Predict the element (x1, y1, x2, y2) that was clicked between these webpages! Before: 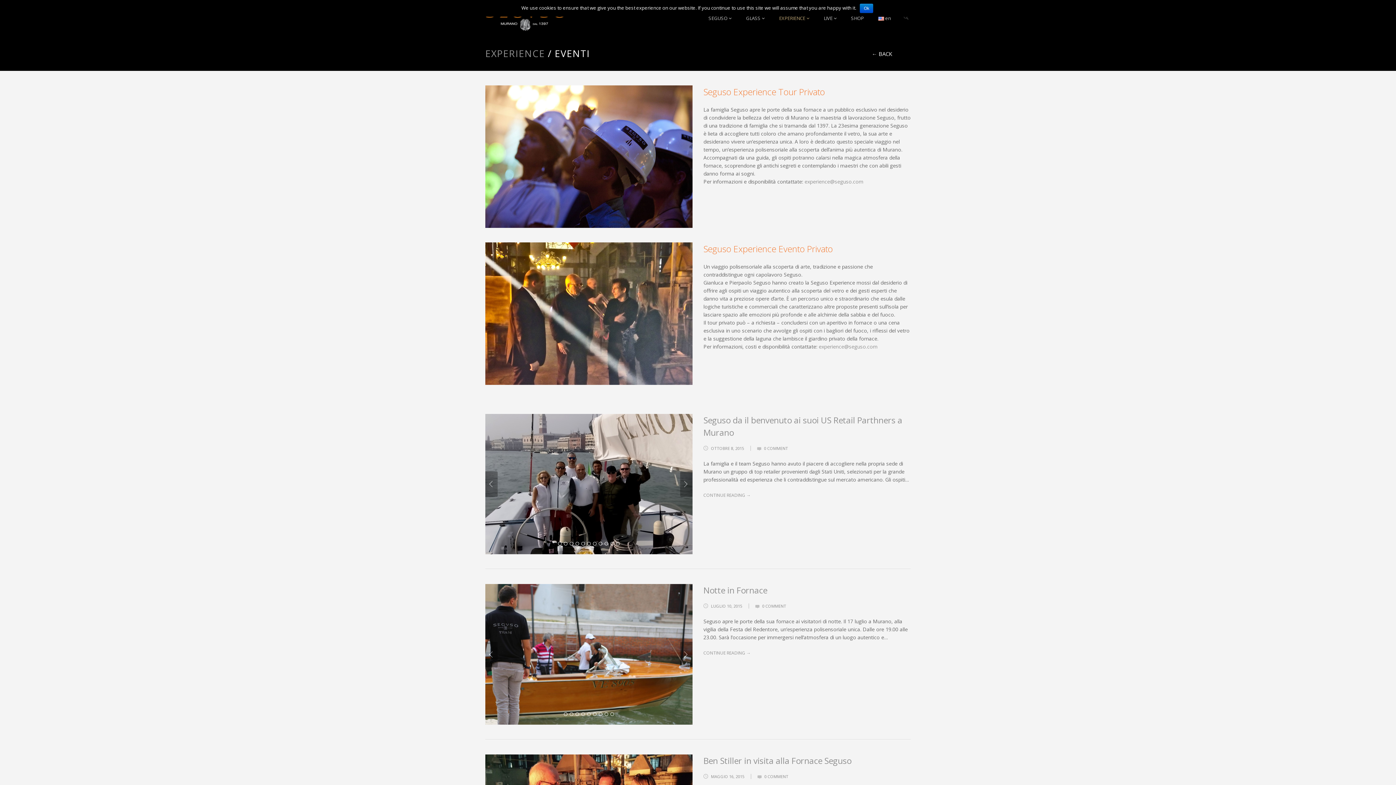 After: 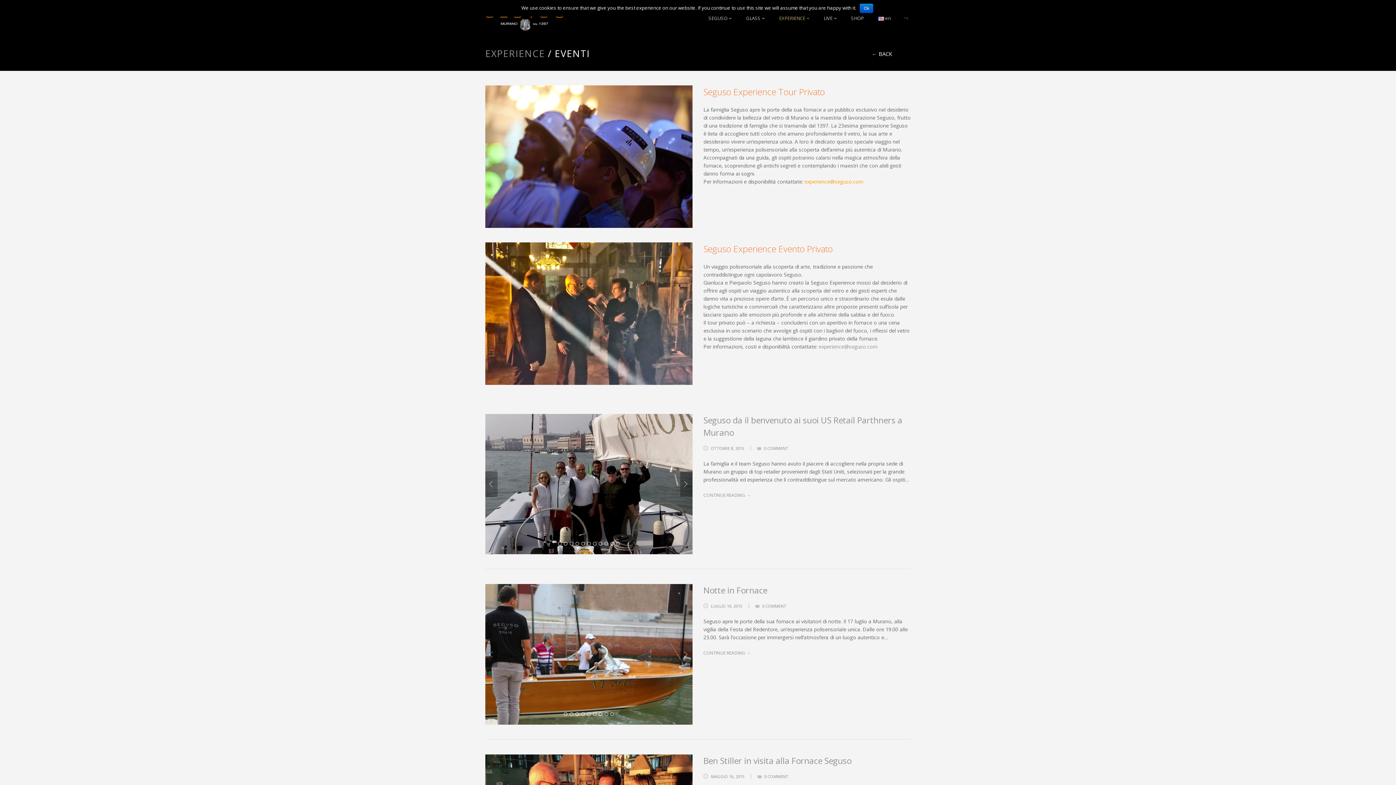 Action: label: experience@seguso.com bbox: (804, 178, 863, 185)